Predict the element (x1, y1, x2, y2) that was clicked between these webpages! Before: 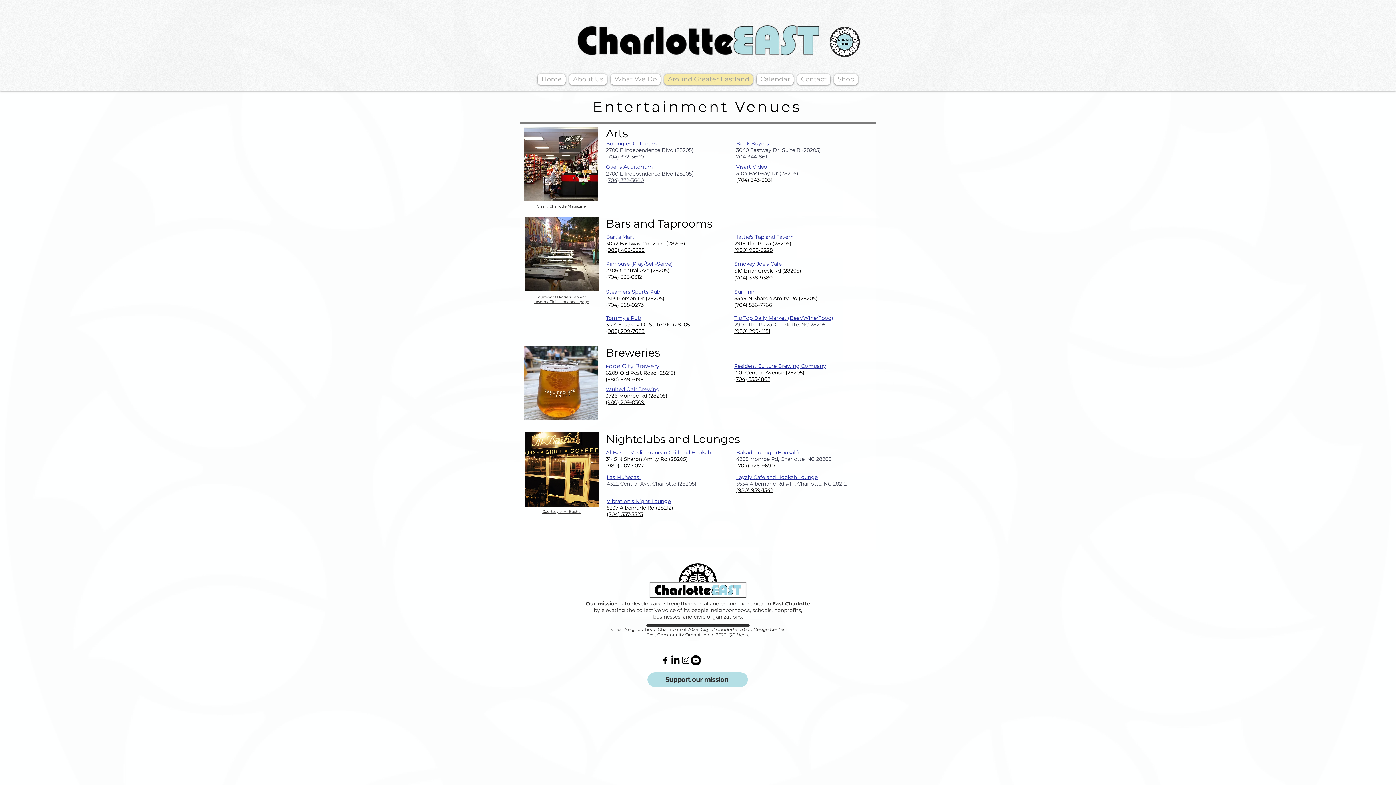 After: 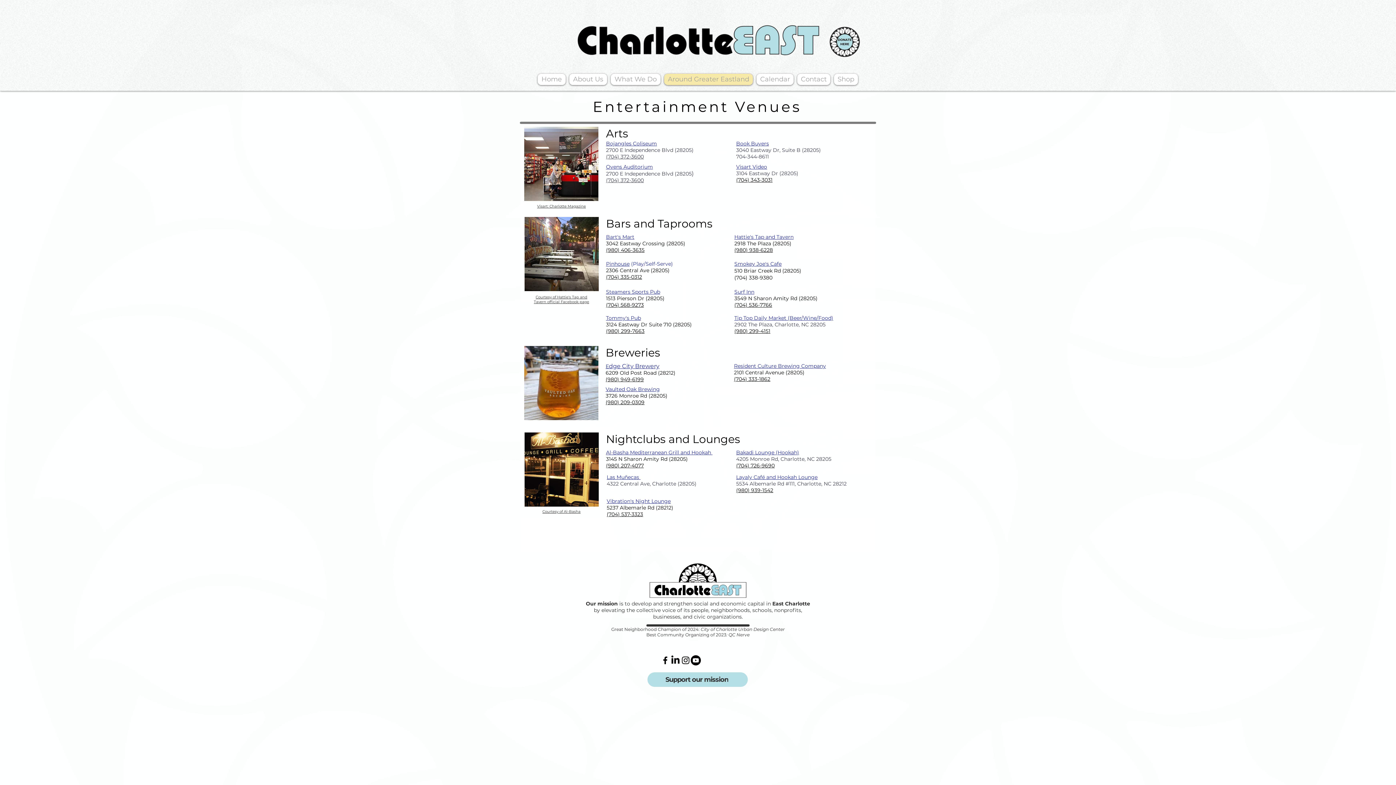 Action: bbox: (734, 314, 833, 321) label: Tip Top Daily Market (Beer/Wine/Food)